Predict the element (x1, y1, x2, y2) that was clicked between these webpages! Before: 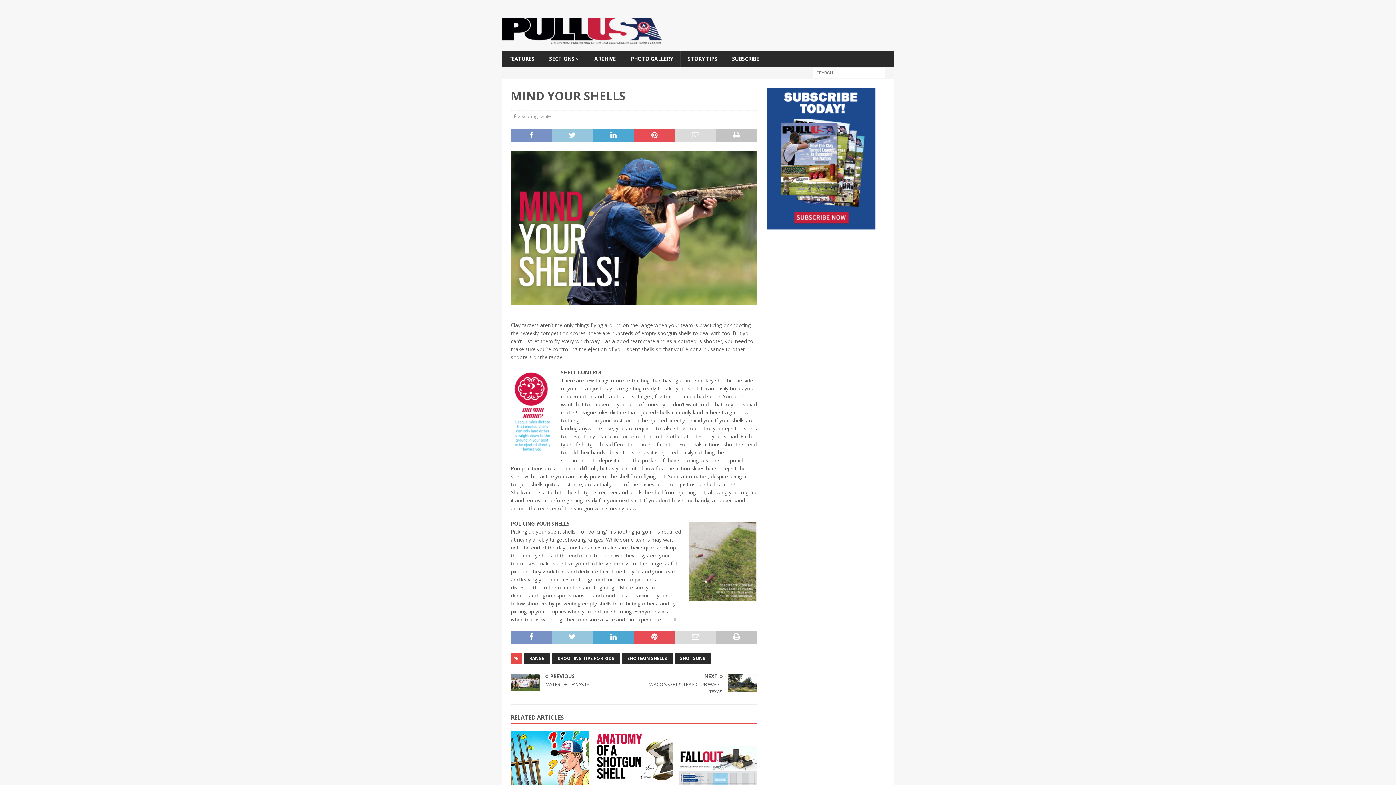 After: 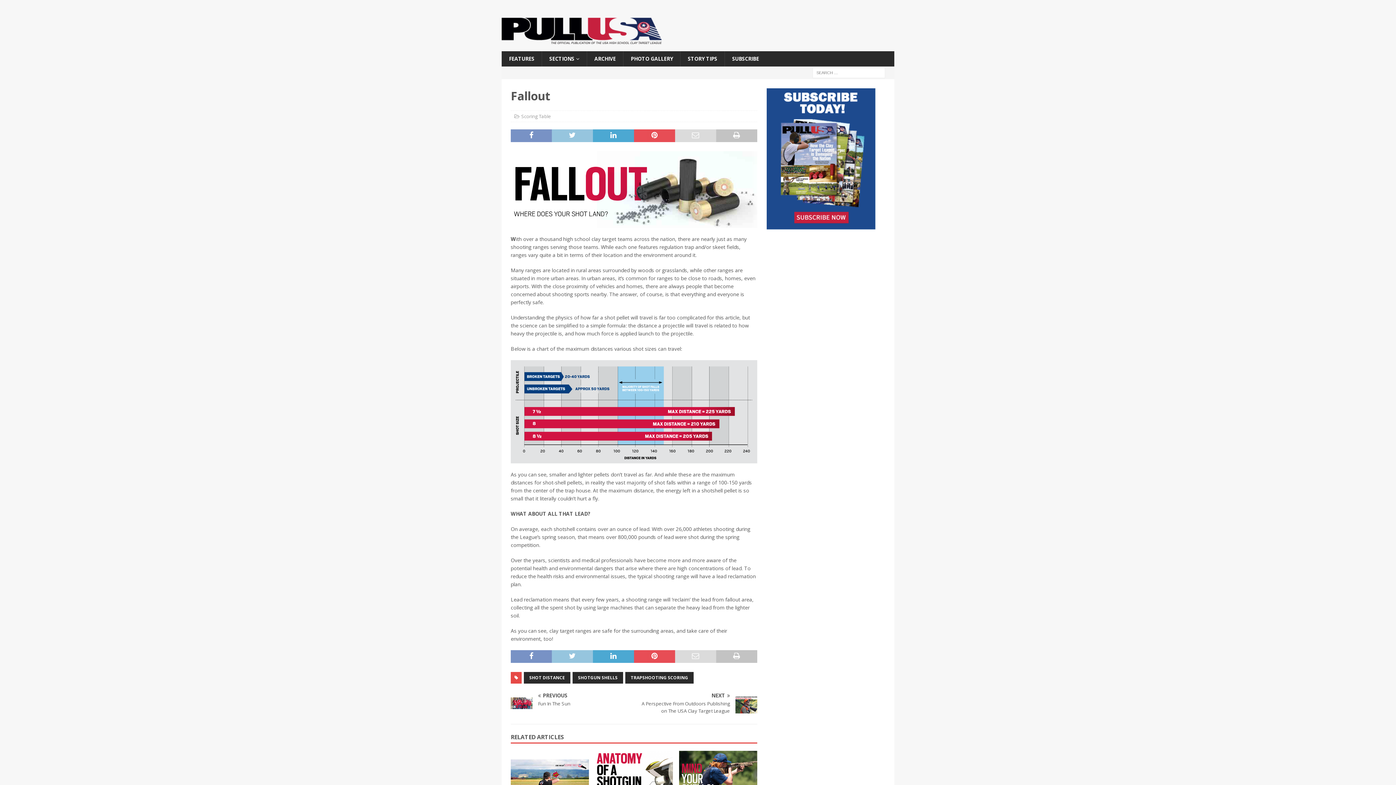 Action: bbox: (679, 731, 757, 809)